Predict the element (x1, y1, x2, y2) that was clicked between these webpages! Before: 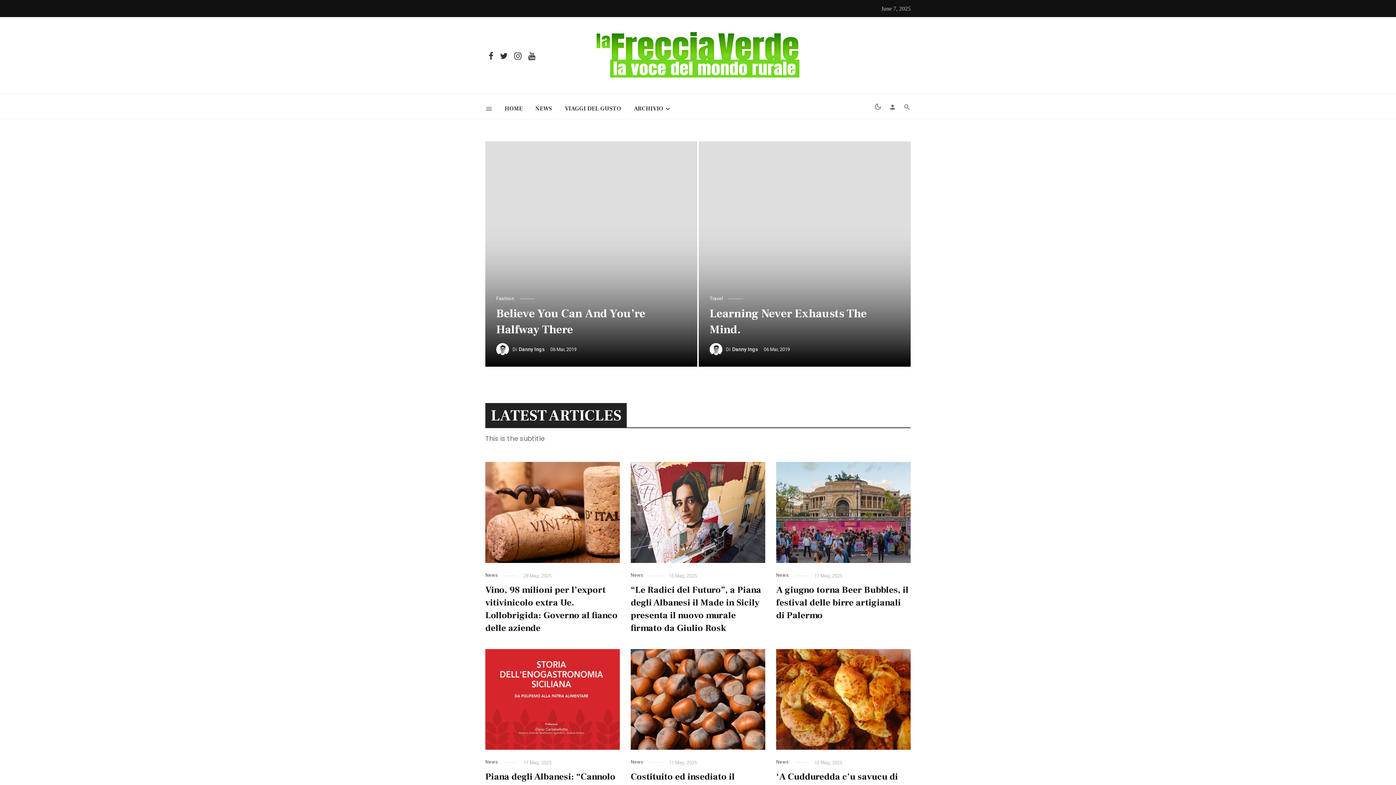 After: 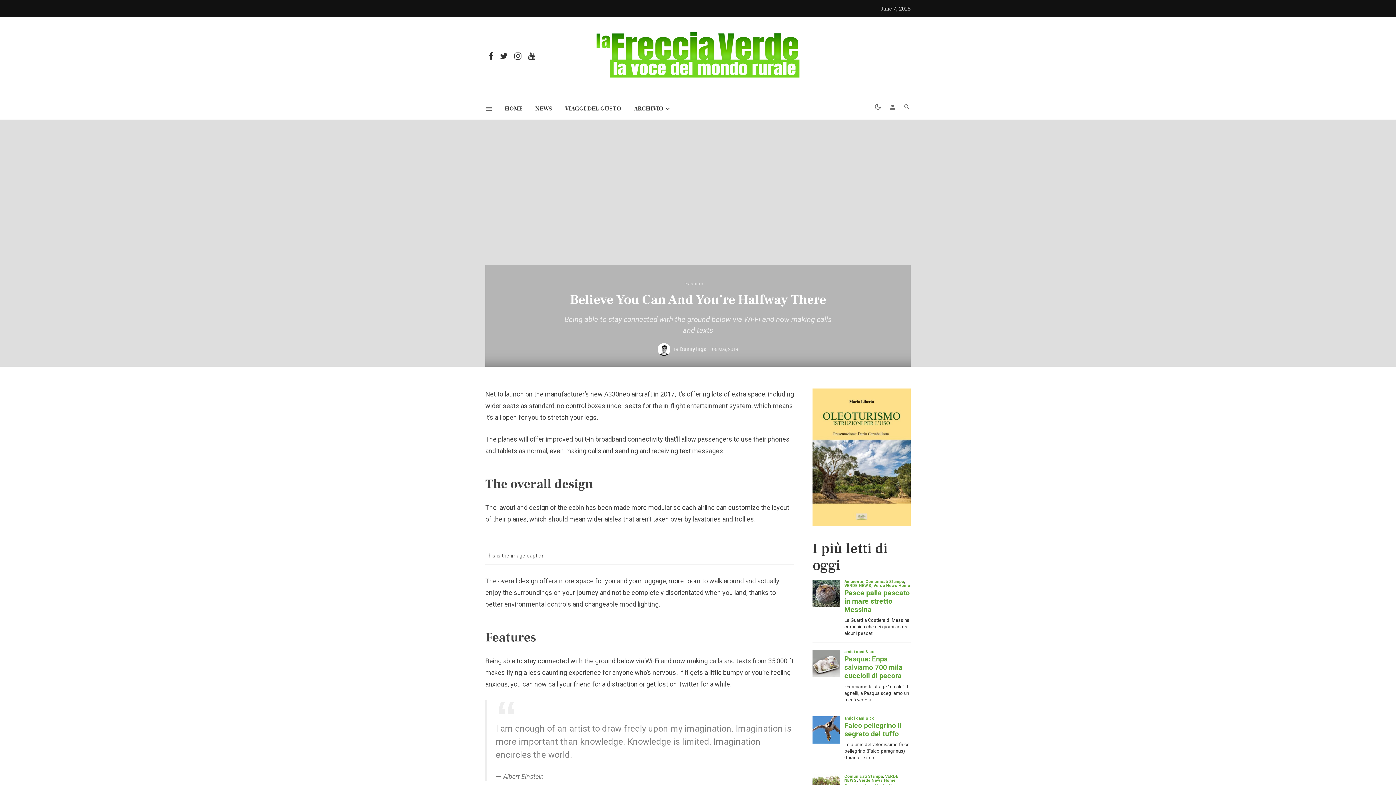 Action: label: Believe You Can And You’re Halfway There bbox: (496, 305, 686, 337)